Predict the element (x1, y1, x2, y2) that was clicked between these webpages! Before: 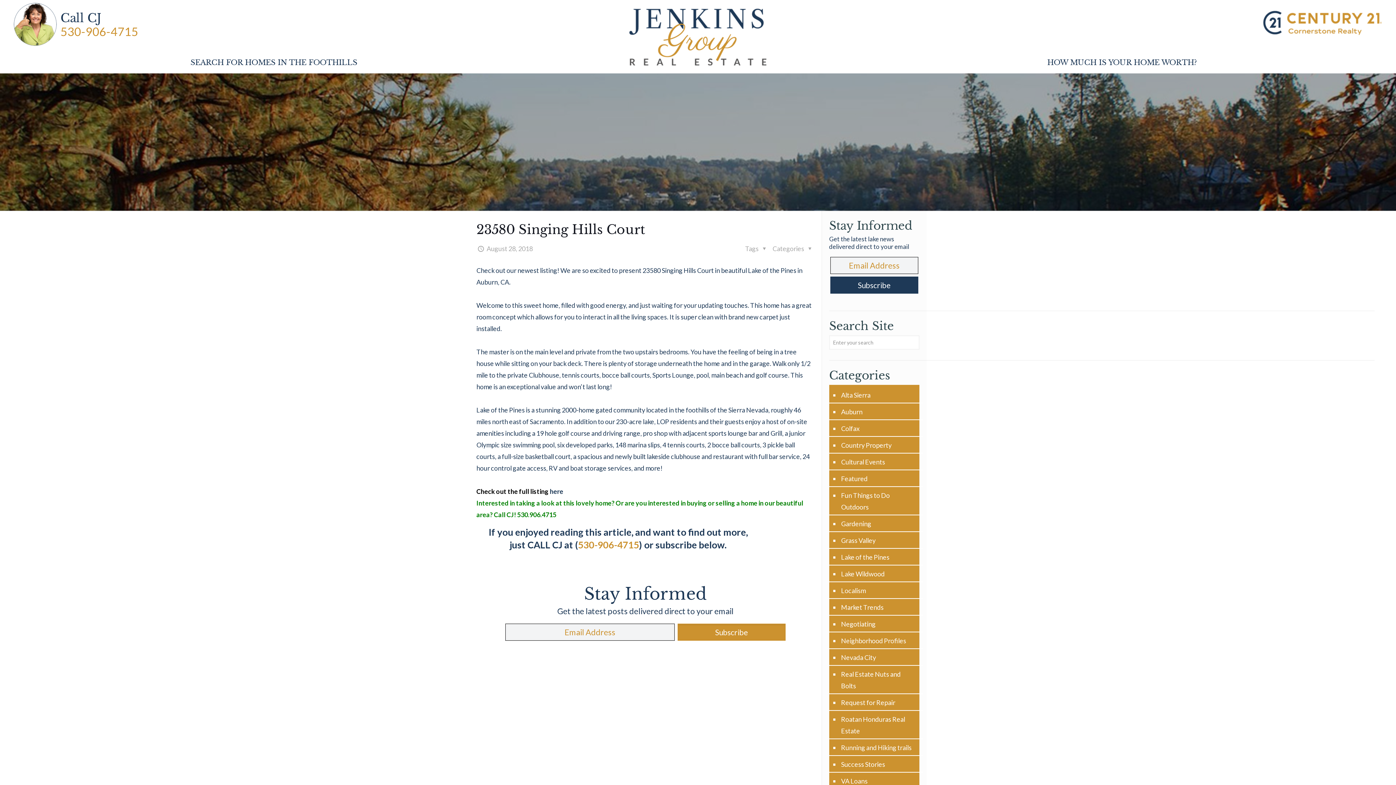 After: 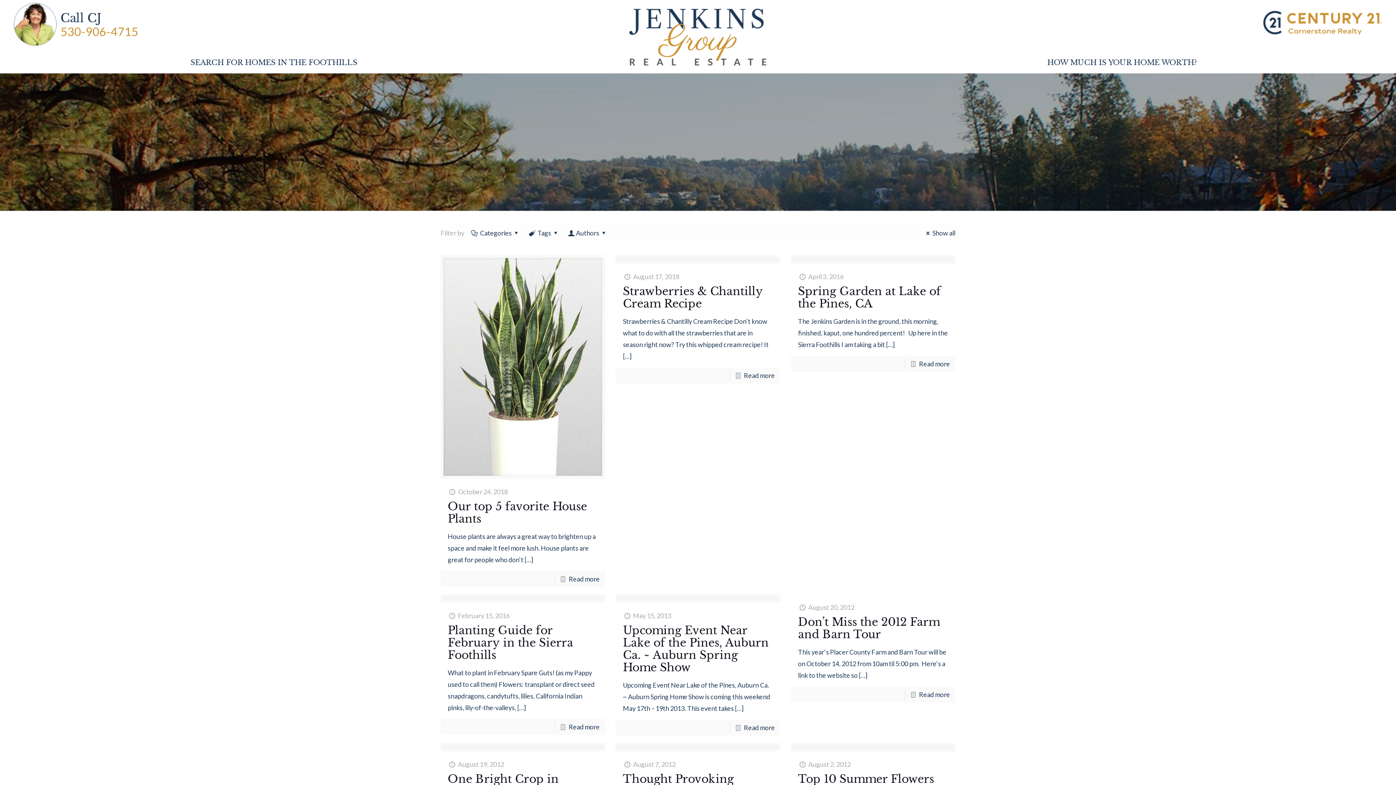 Action: bbox: (840, 515, 916, 532) label: Gardening